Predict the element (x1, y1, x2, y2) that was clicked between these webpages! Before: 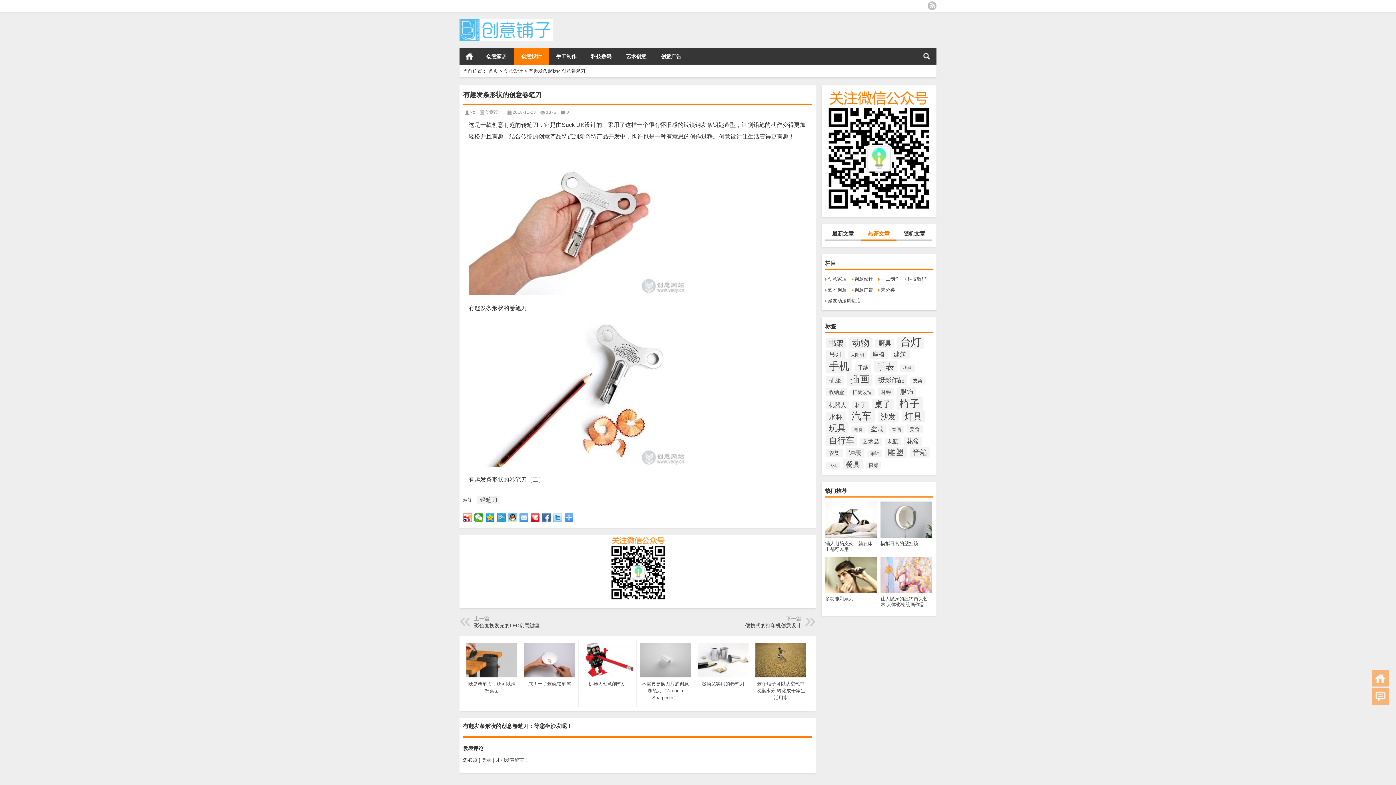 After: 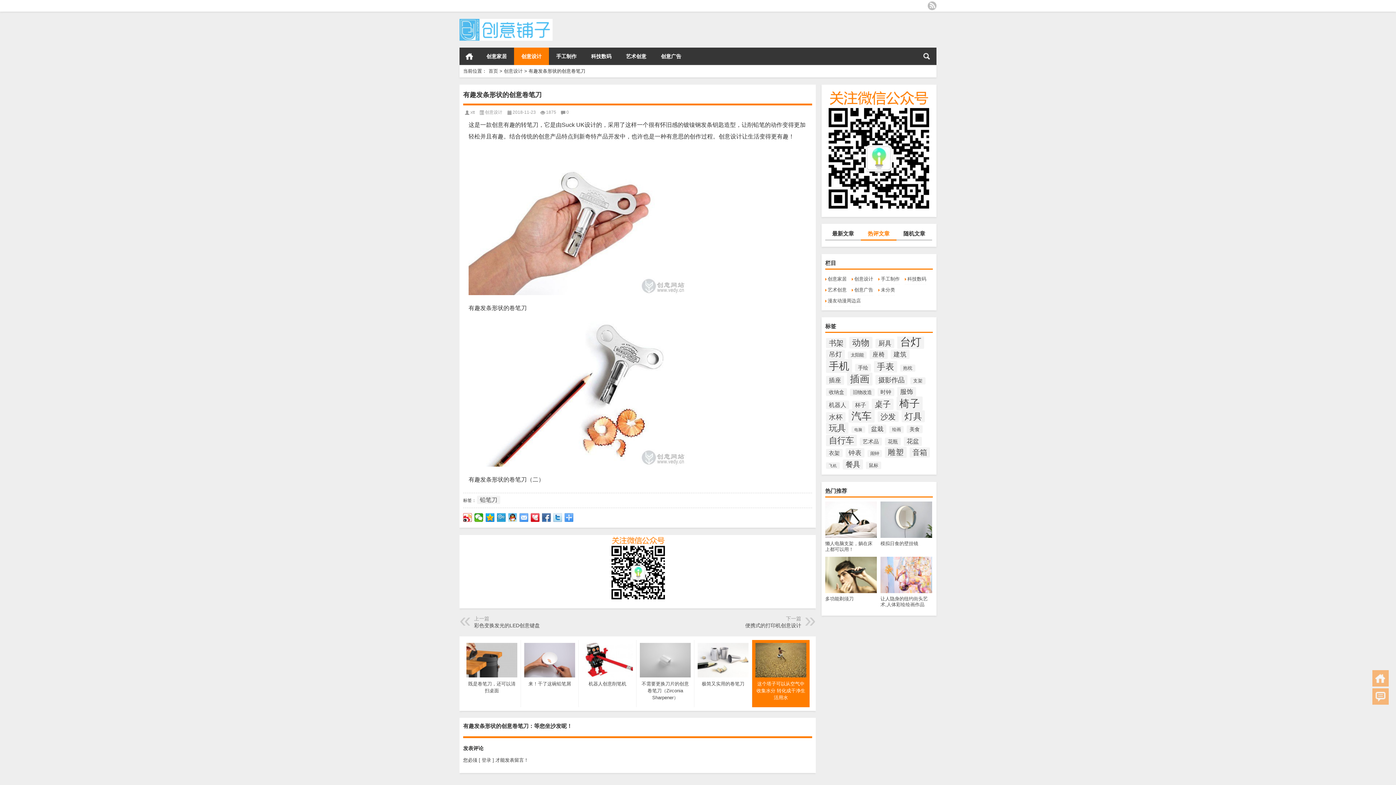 Action: label: 这个塔子可以从空气中收集水分 转化成干净生活用水 bbox: (752, 643, 809, 701)